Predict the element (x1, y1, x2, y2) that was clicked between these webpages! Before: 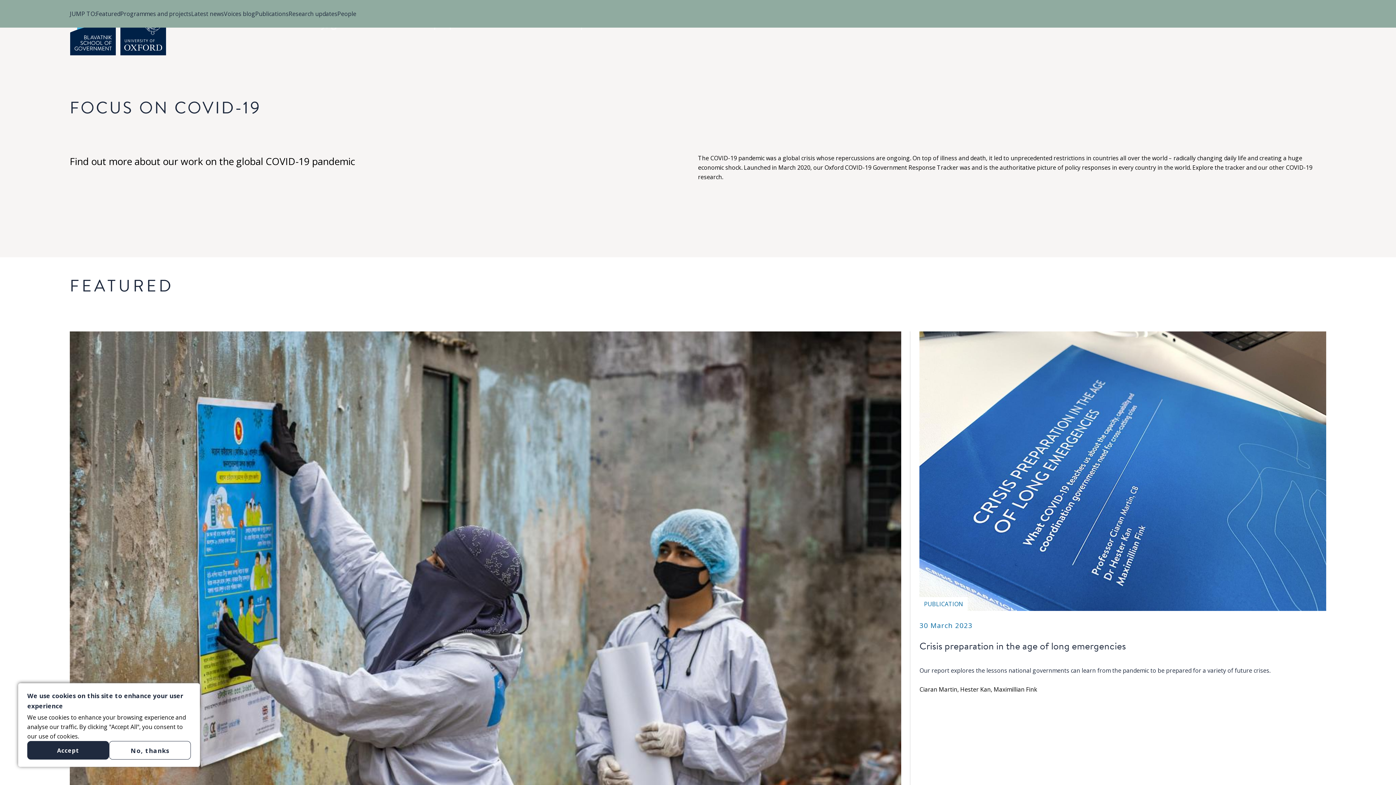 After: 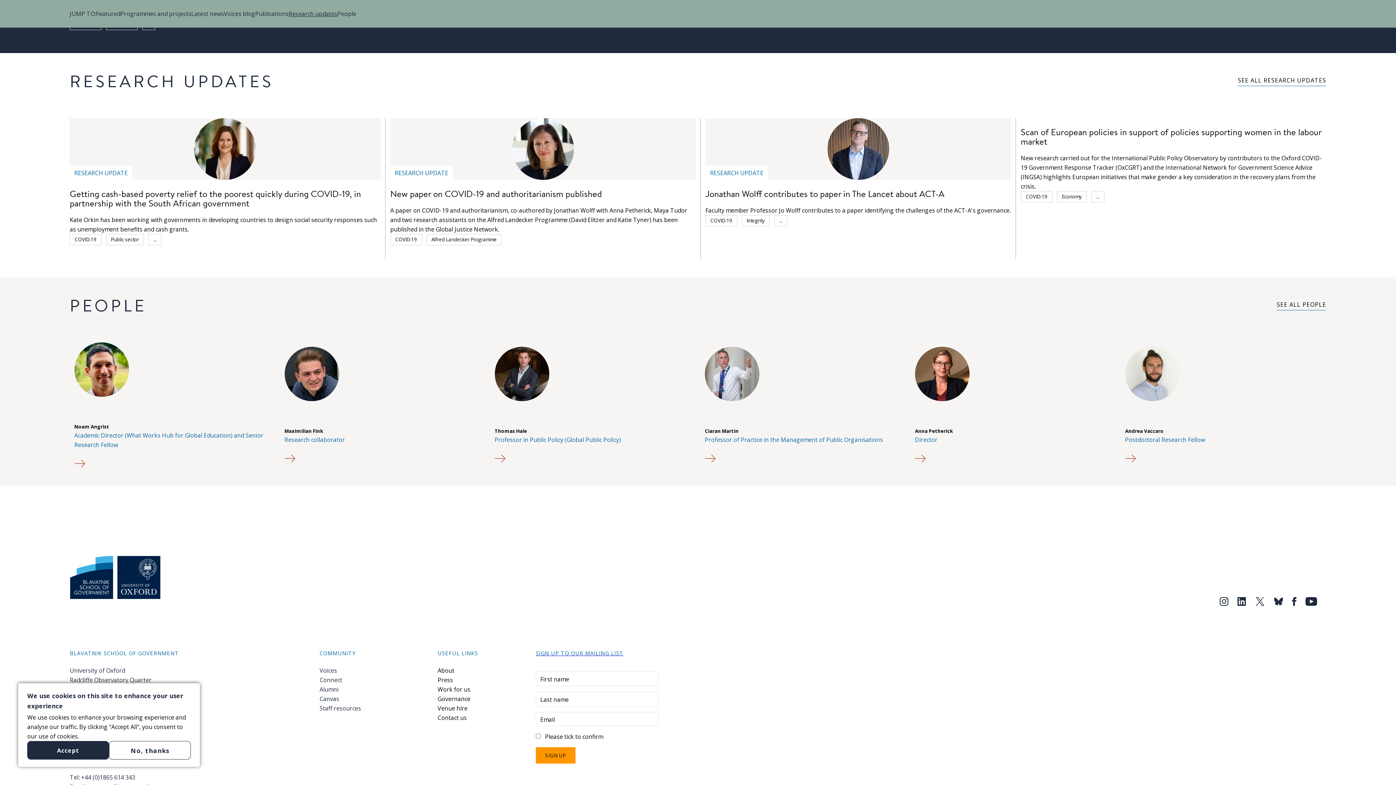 Action: label: Research updates bbox: (288, 9, 337, 18)